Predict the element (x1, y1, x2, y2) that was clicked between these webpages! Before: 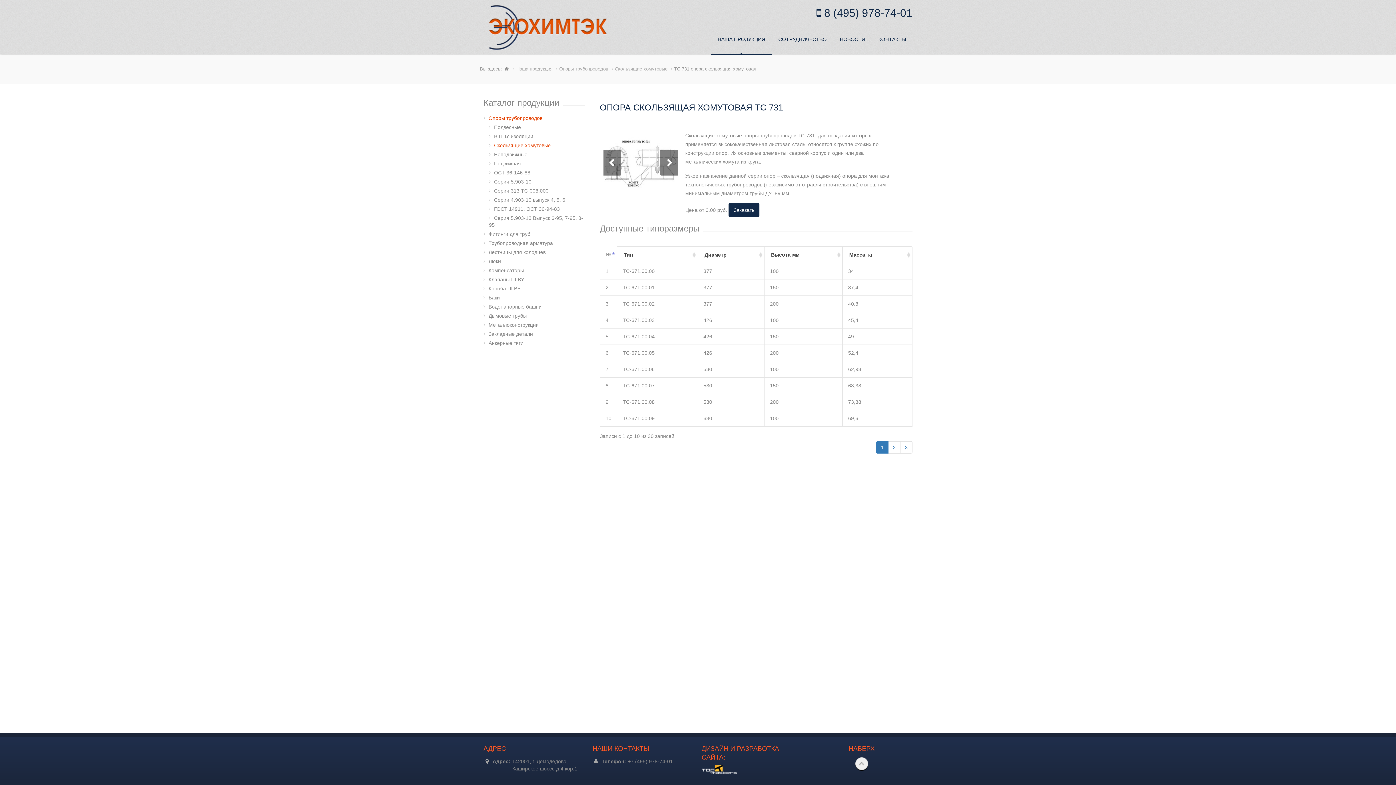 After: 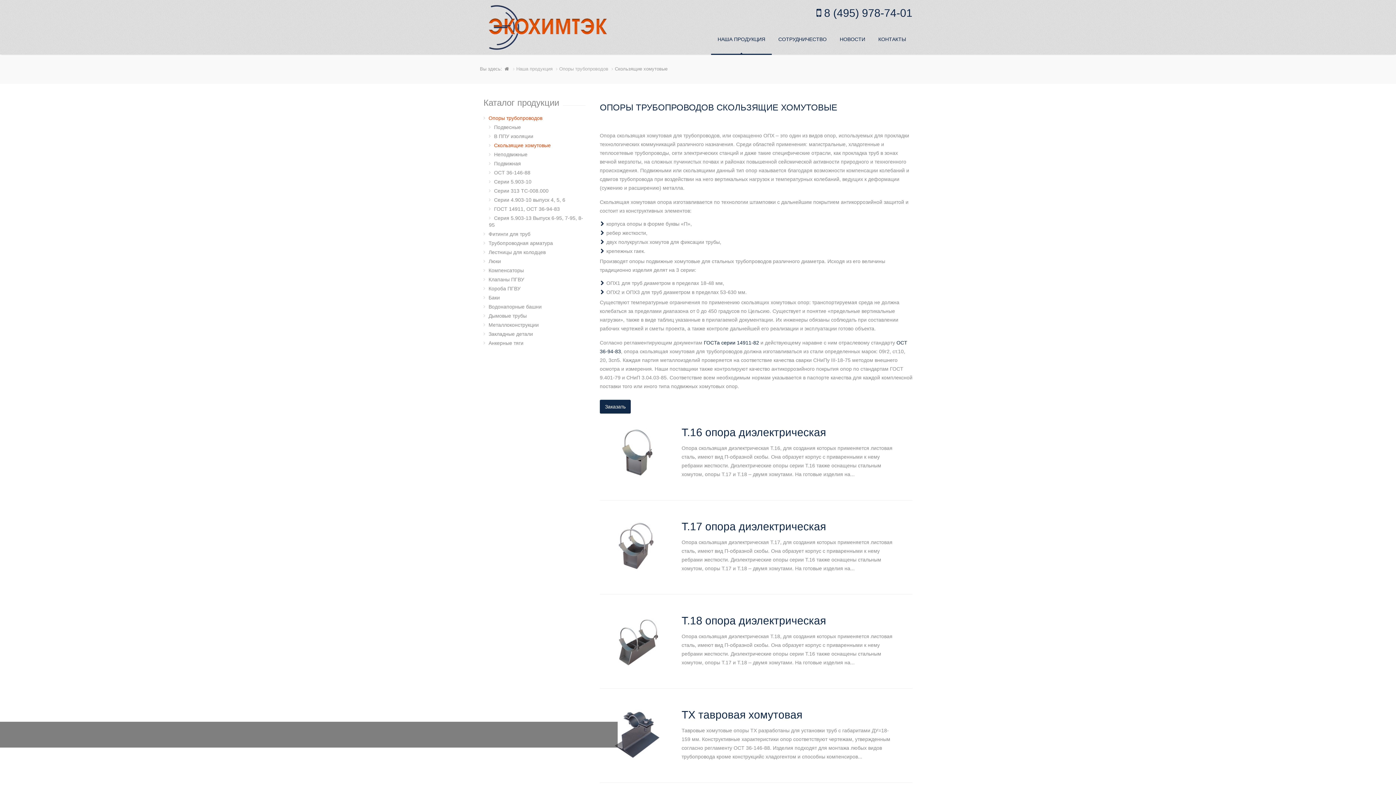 Action: bbox: (489, 141, 585, 150) label: Cкользящие хомутовые